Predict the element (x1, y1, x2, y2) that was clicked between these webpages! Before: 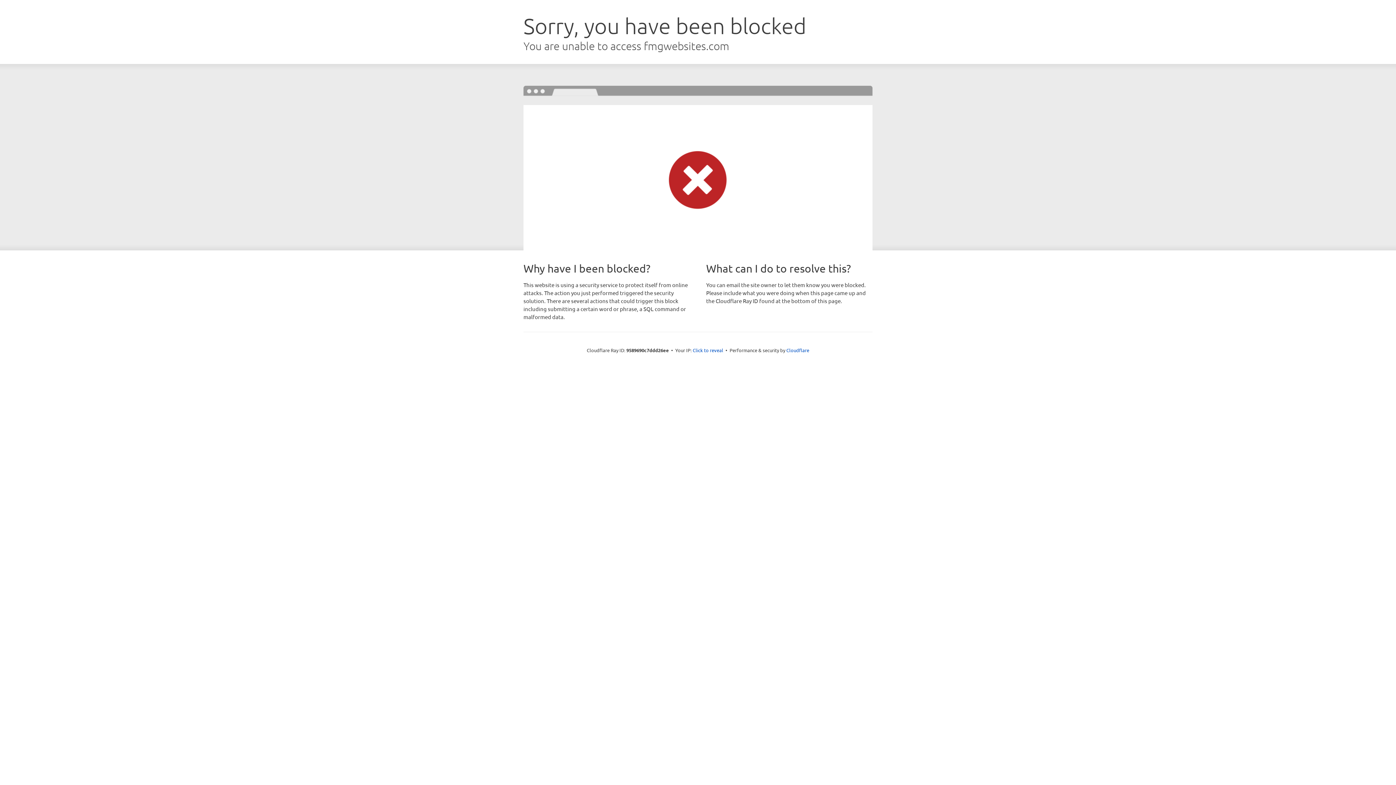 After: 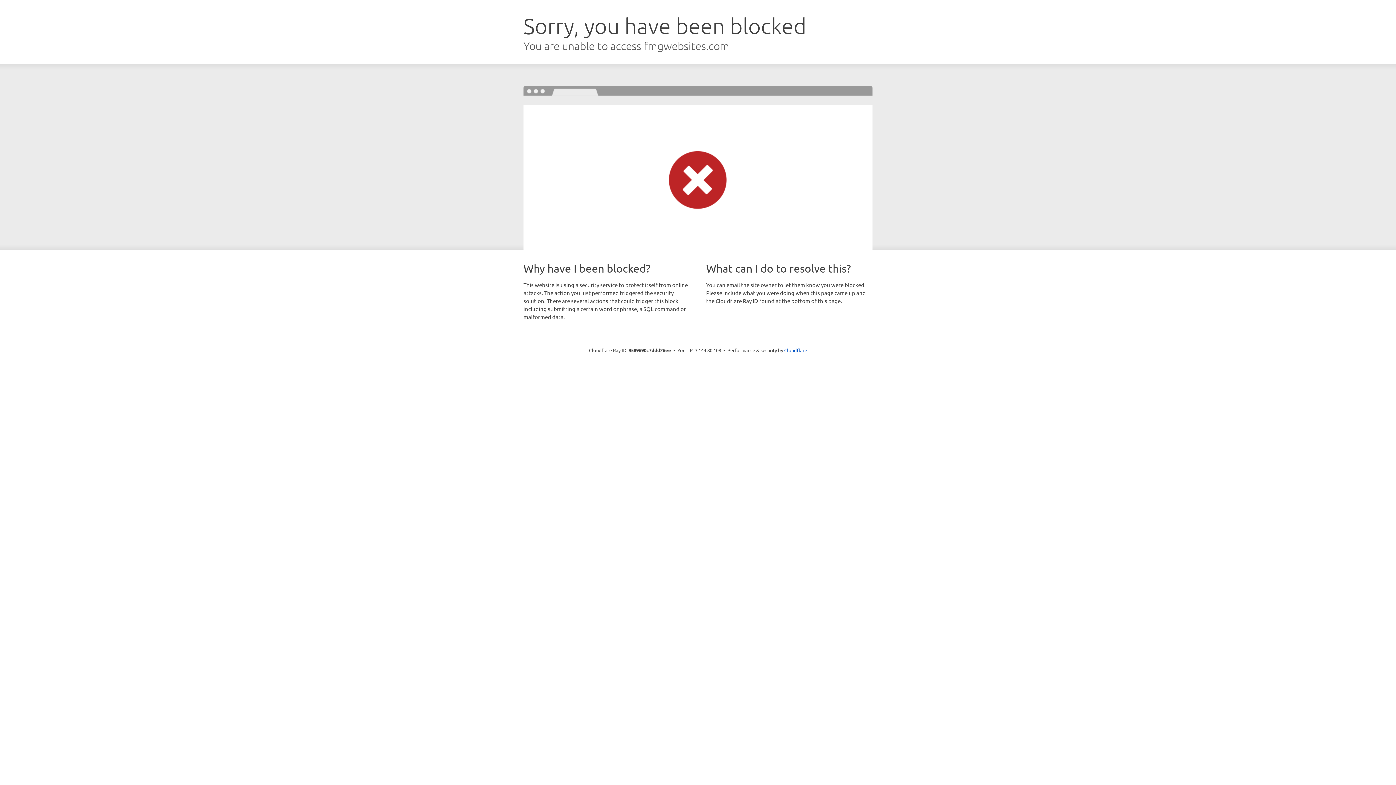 Action: label: Click to reveal bbox: (692, 346, 723, 353)